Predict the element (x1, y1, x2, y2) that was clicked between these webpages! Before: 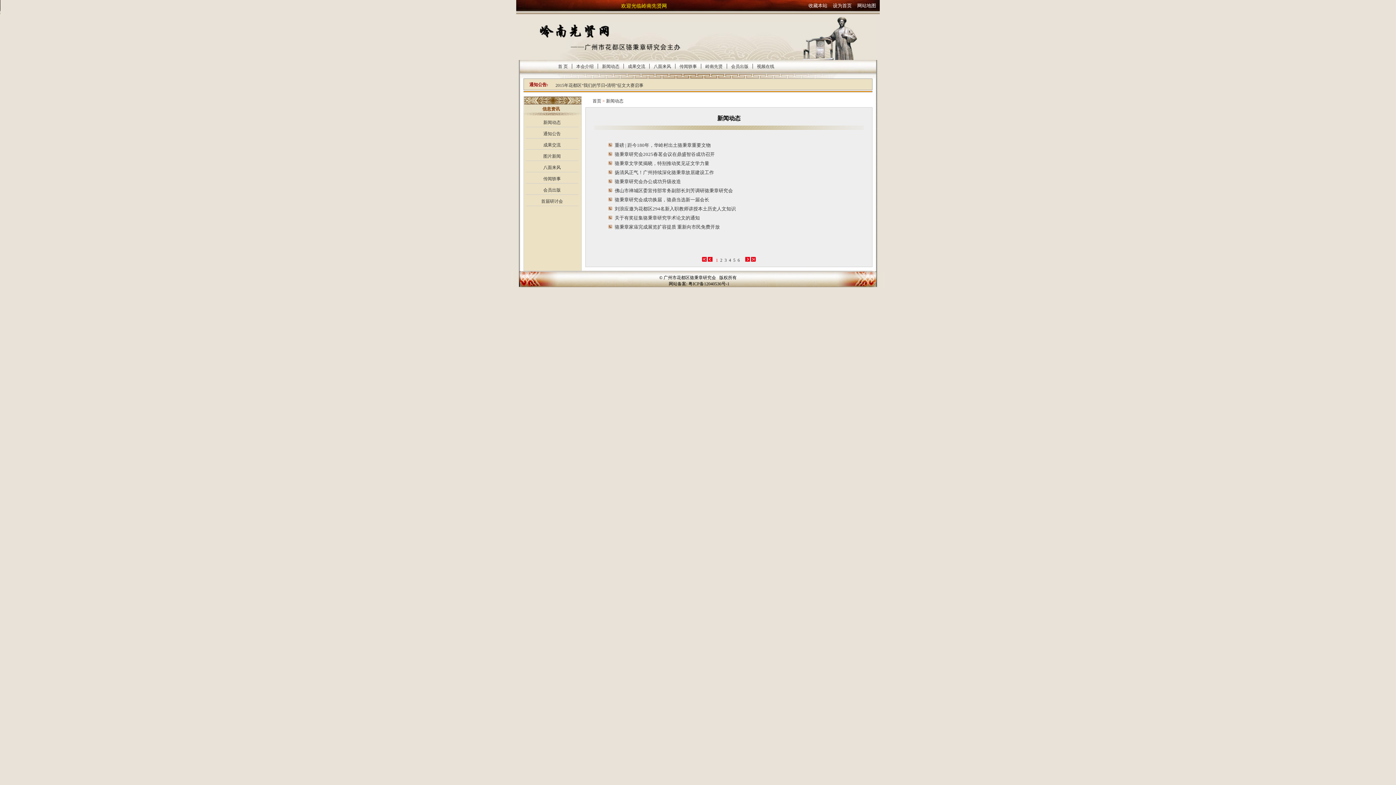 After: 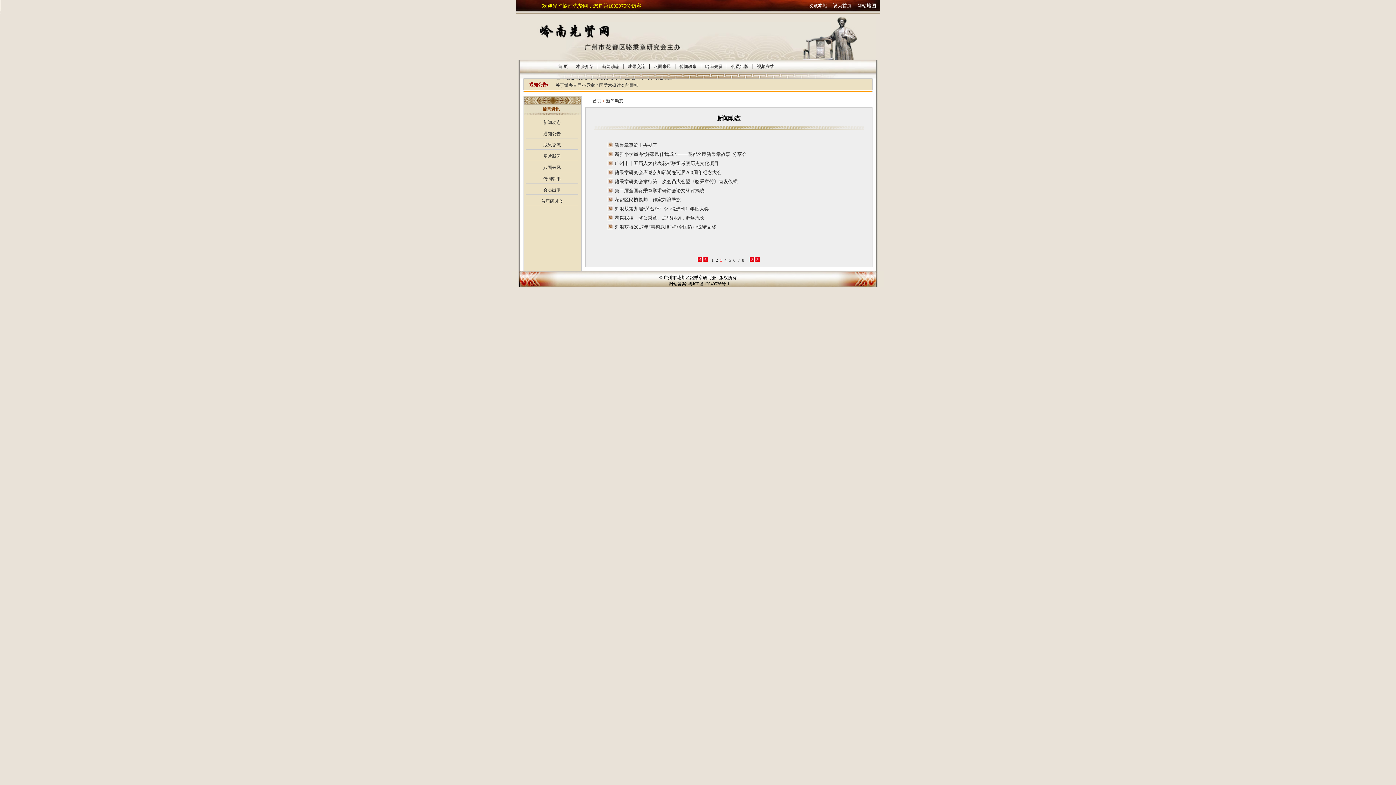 Action: label: 3 bbox: (724, 257, 726, 262)